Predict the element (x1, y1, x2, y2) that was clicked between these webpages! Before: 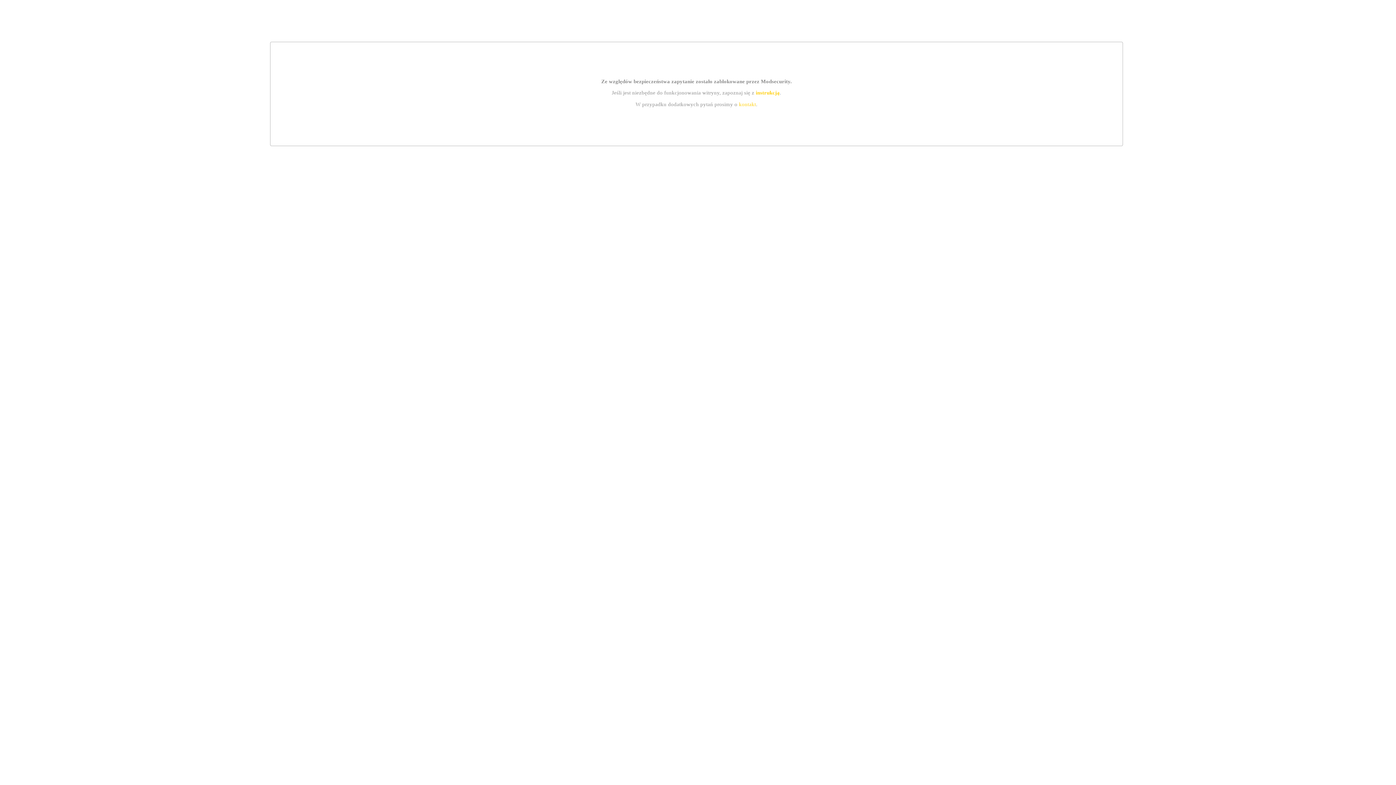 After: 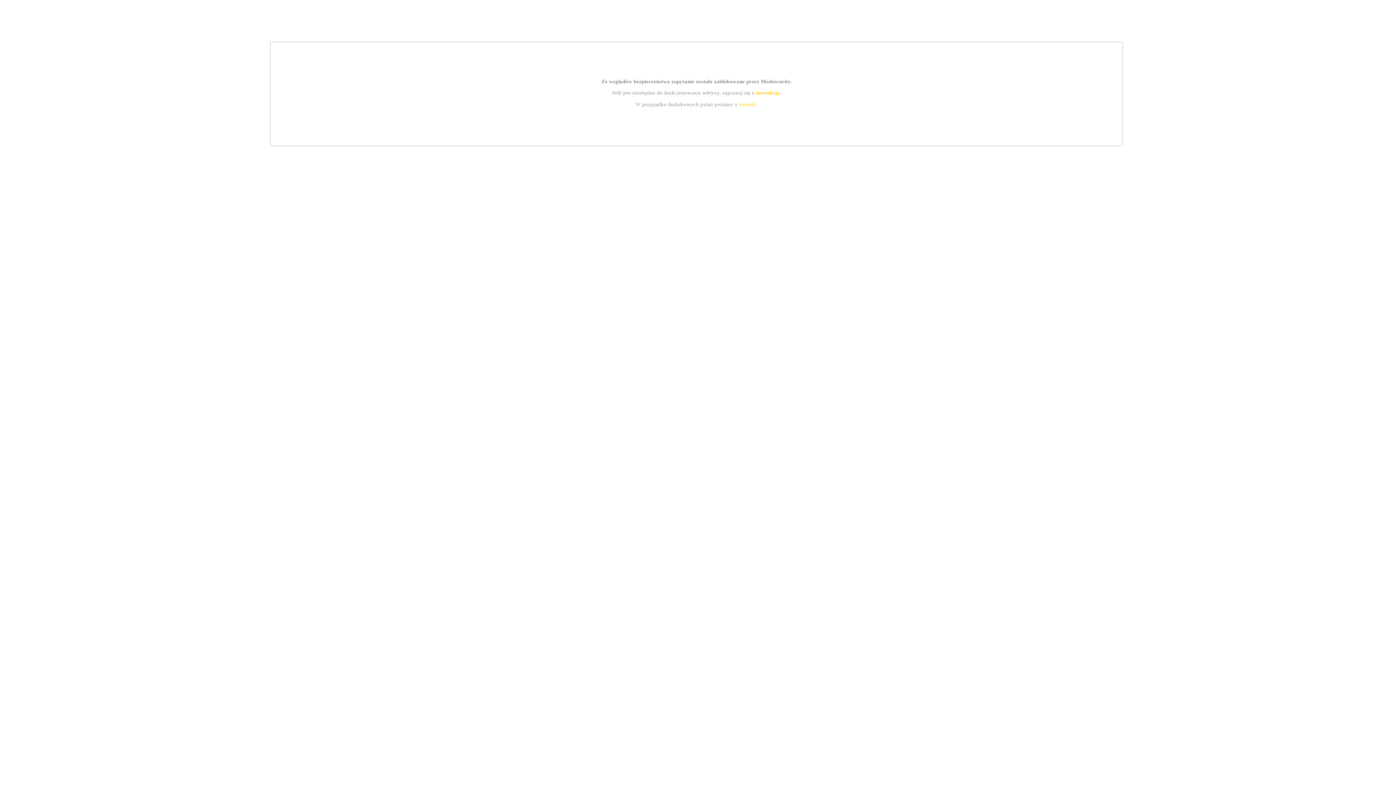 Action: label: instrukcją bbox: (755, 89, 779, 95)